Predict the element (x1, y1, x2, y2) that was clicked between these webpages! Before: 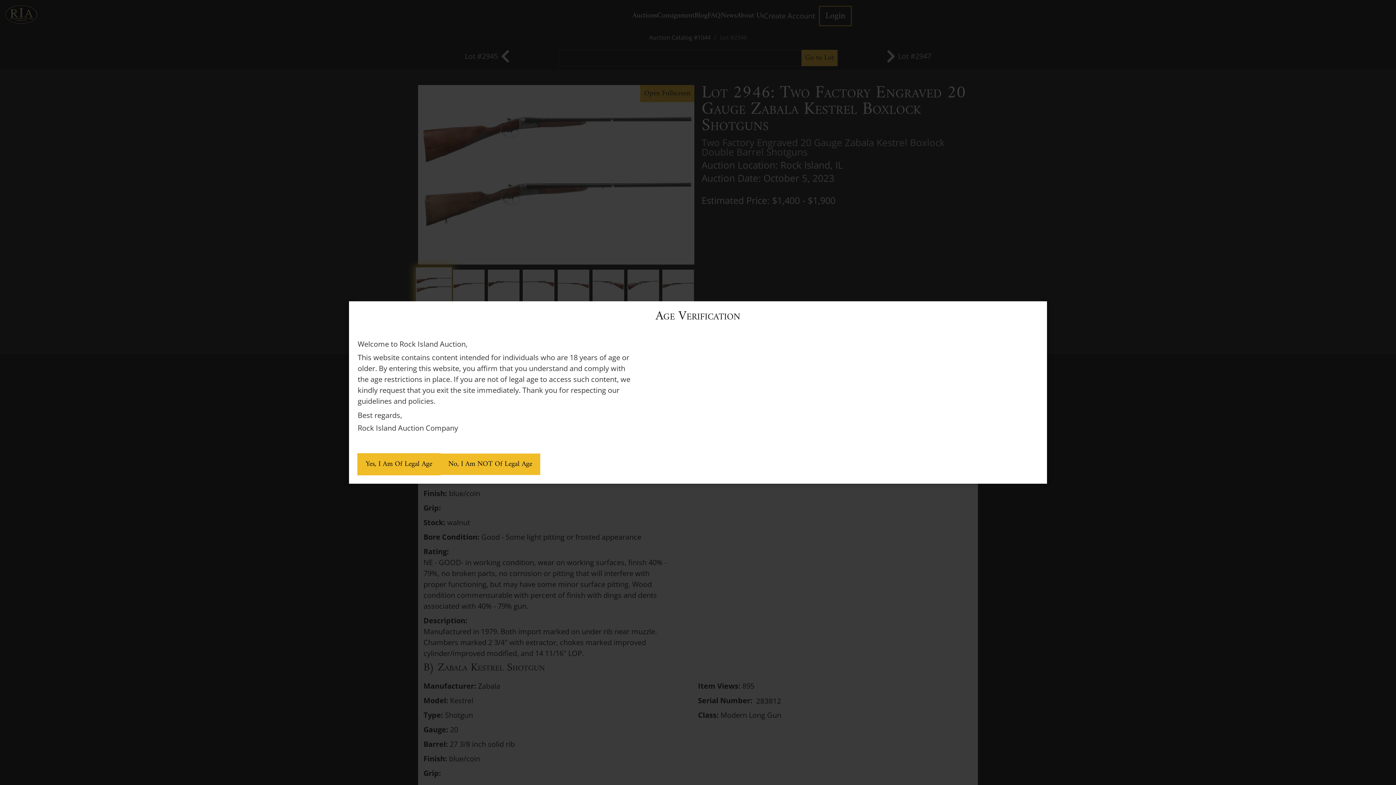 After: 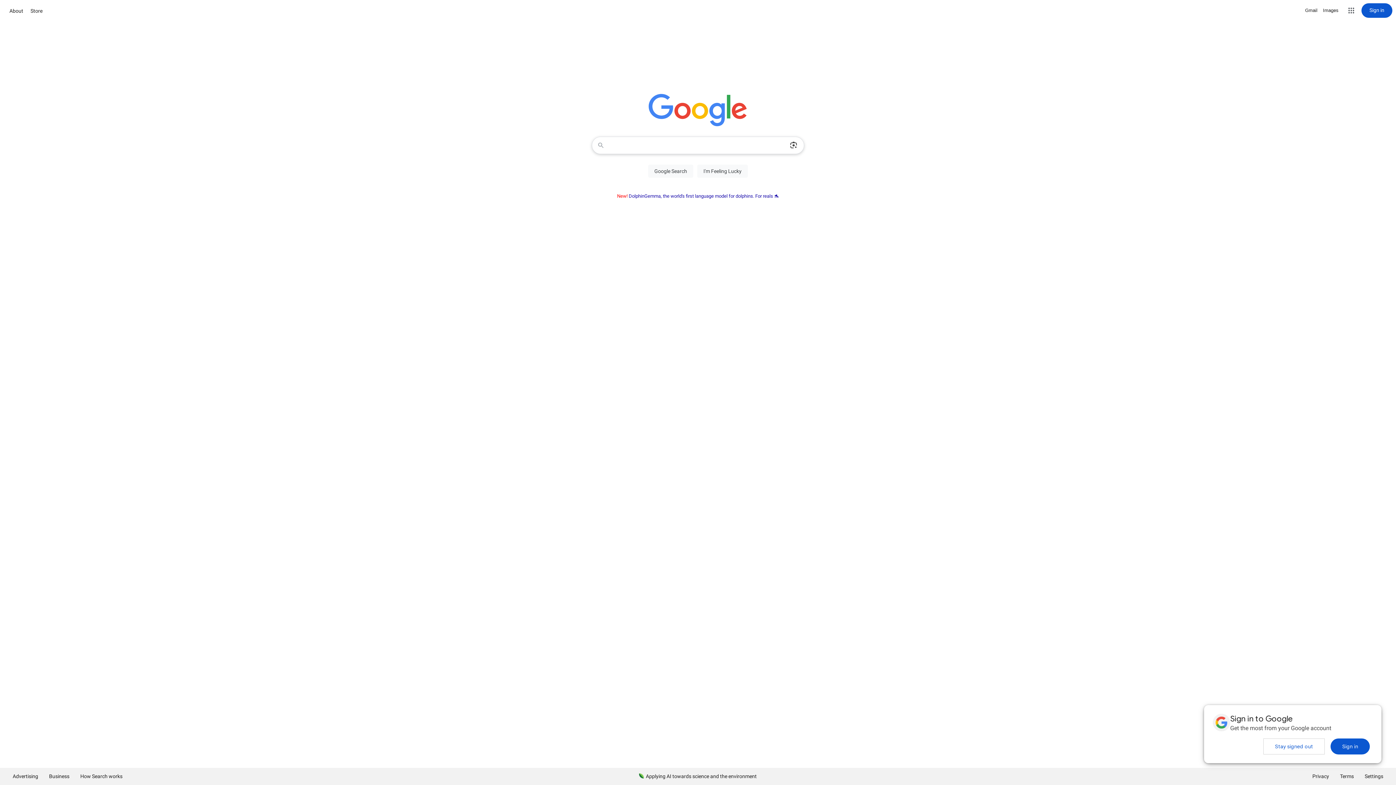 Action: bbox: (440, 453, 540, 475) label: No, I Am NOT Of Legal Age